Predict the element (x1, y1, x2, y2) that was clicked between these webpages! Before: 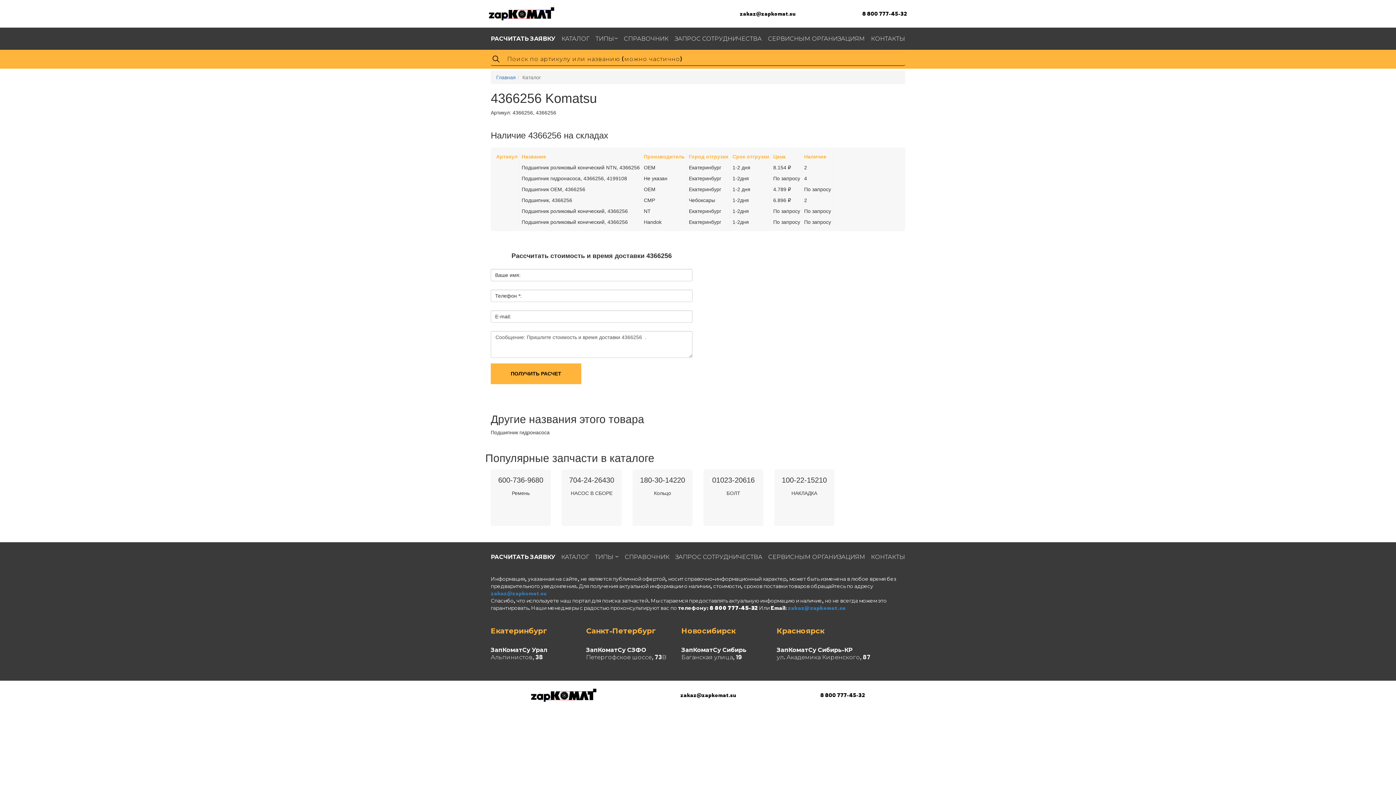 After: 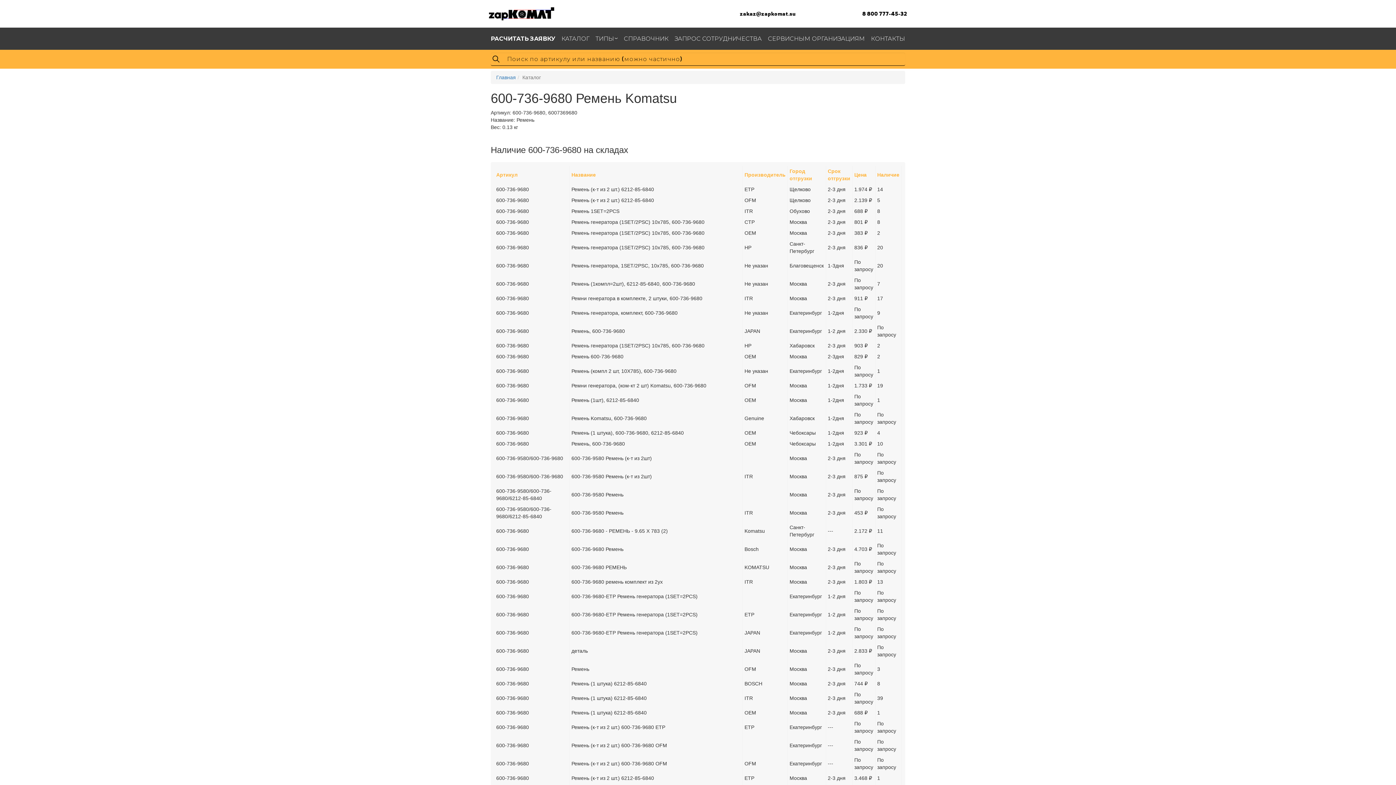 Action: label: 600-736-9680
Ремень bbox: (490, 469, 550, 526)